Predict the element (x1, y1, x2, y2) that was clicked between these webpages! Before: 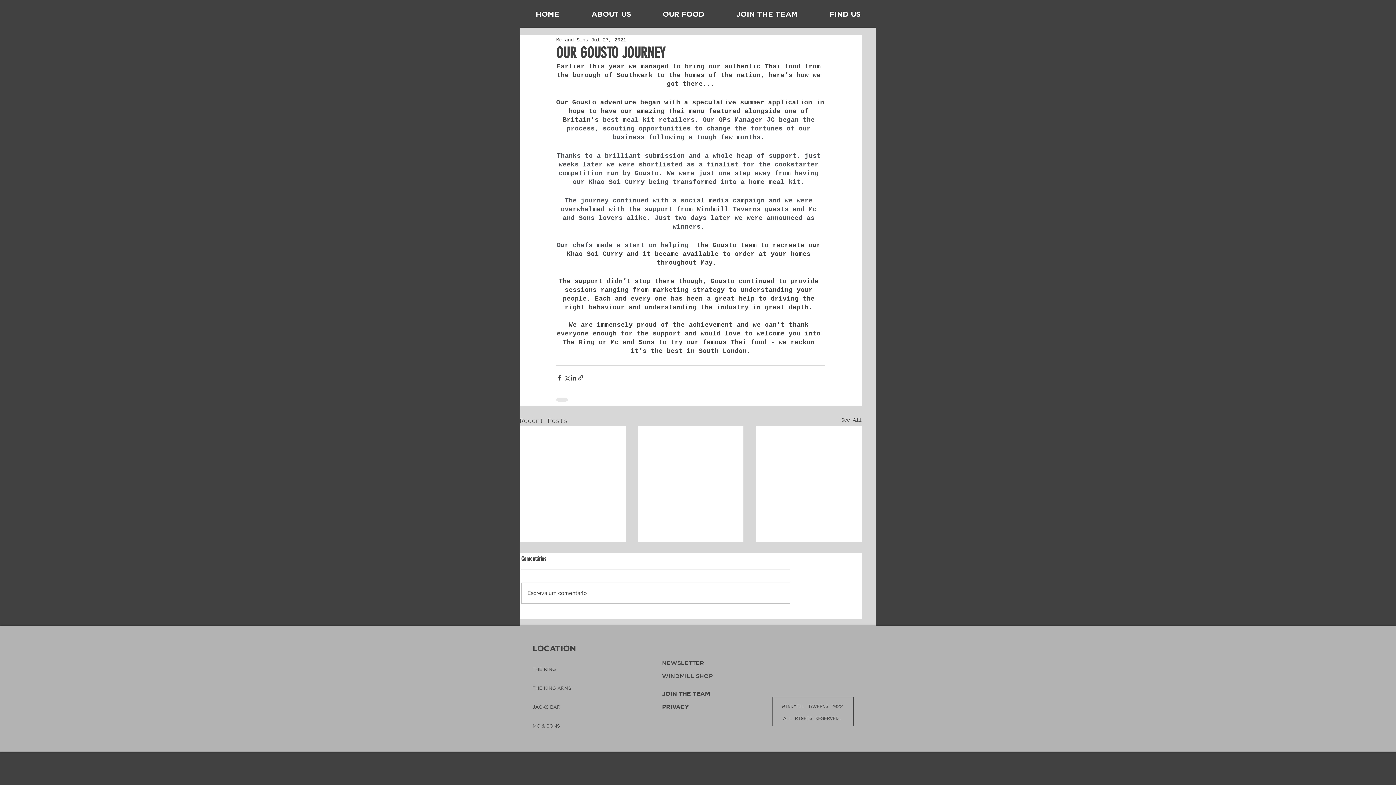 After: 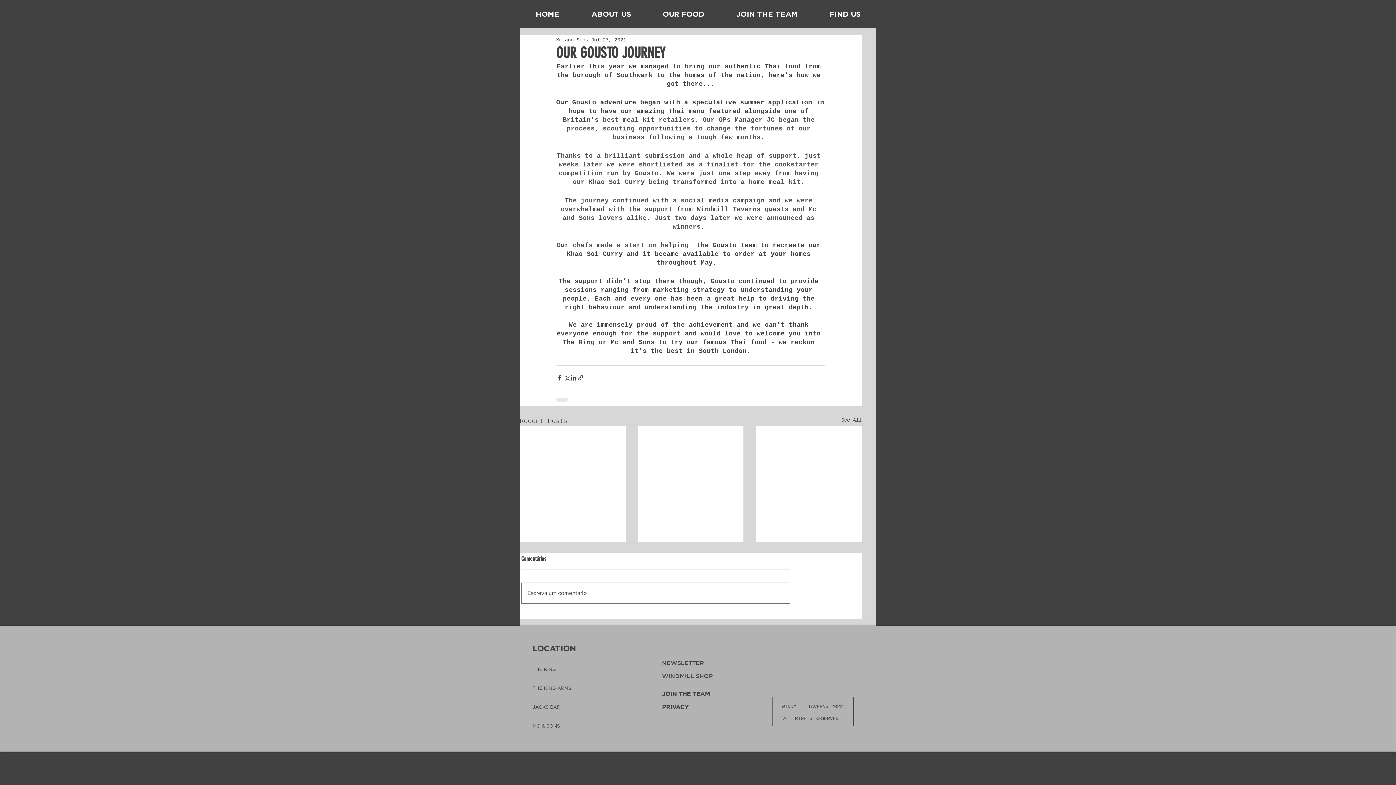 Action: label: Escreva um comentário bbox: (521, 583, 790, 603)